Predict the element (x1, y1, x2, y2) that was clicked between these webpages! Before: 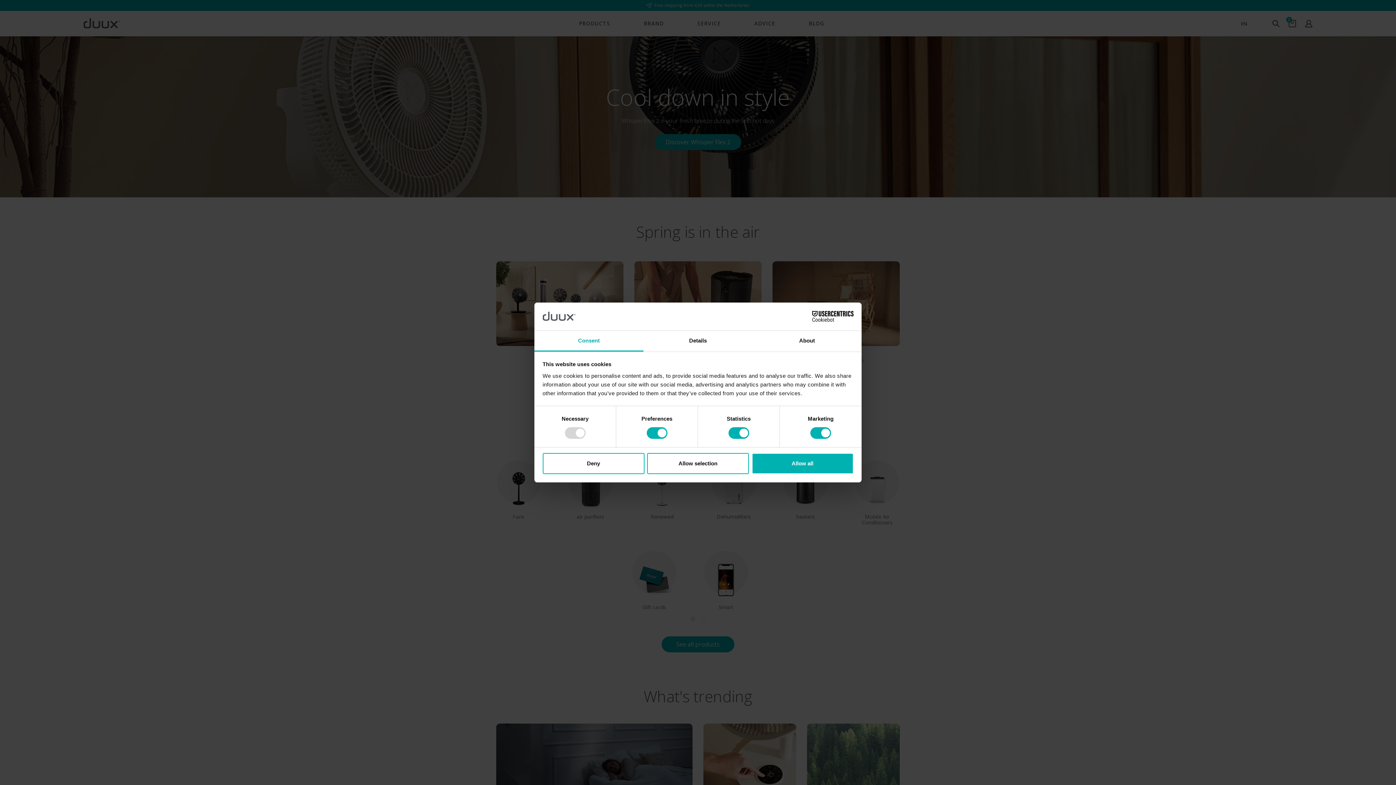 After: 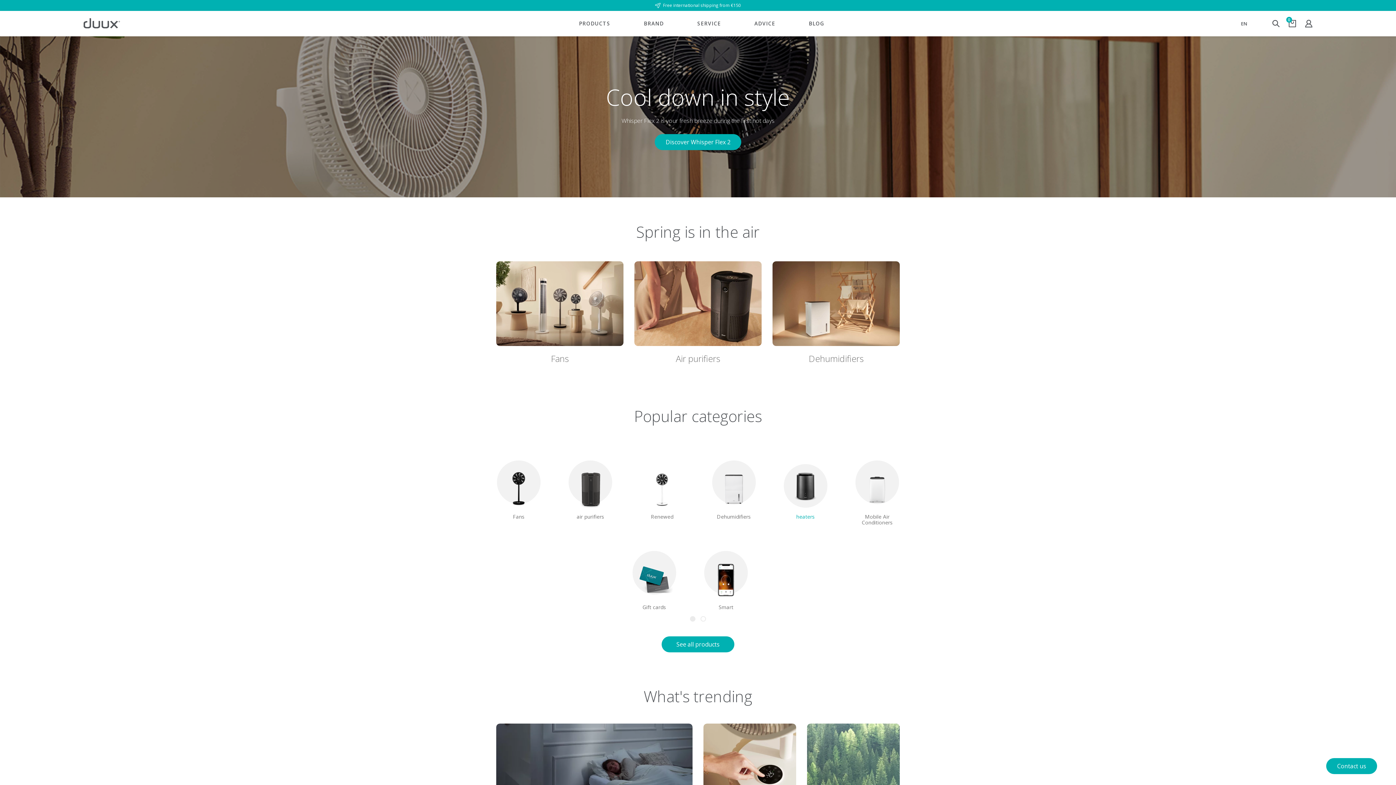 Action: label: Allow all bbox: (751, 453, 853, 474)